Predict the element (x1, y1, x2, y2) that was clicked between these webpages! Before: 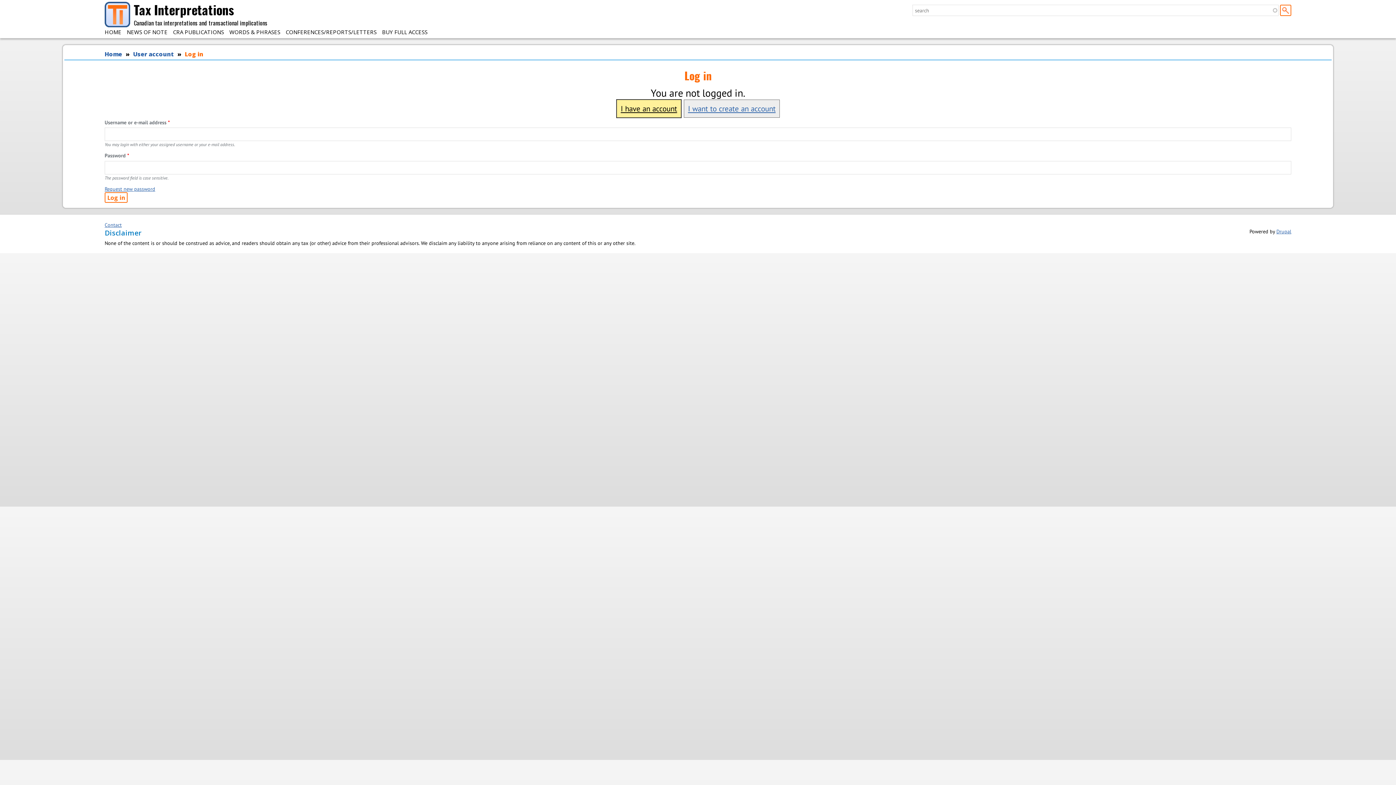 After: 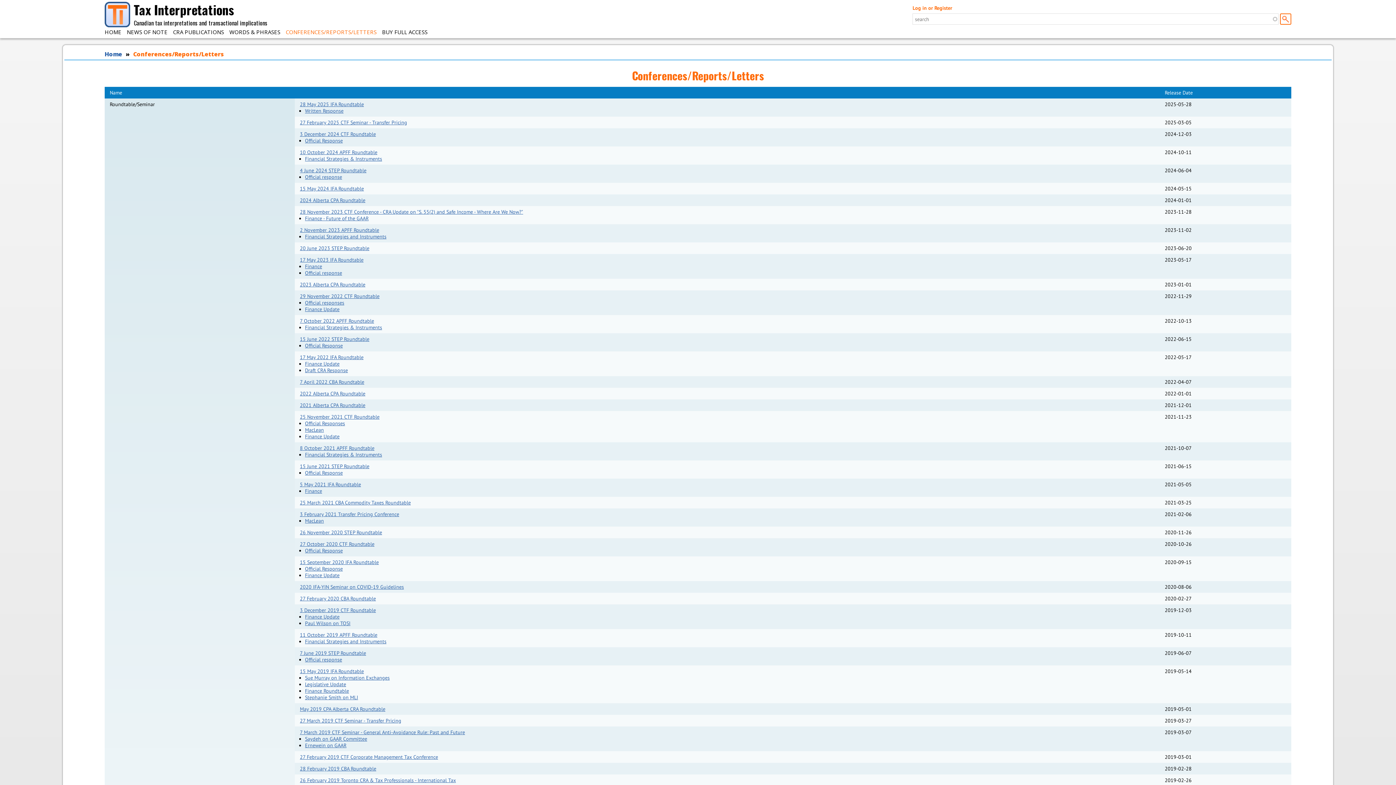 Action: bbox: (285, 27, 376, 36) label: CONFERENCES/REPORTS/LETTERS